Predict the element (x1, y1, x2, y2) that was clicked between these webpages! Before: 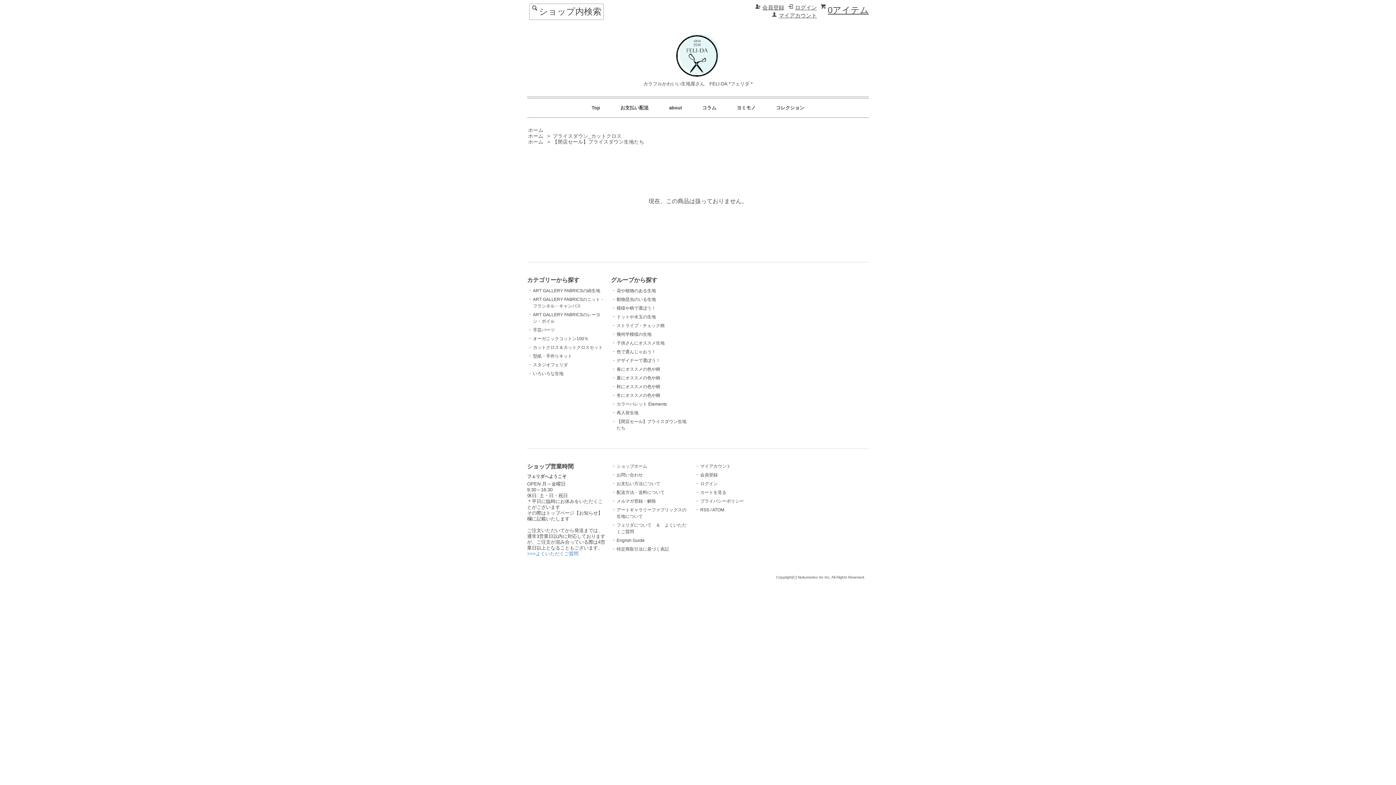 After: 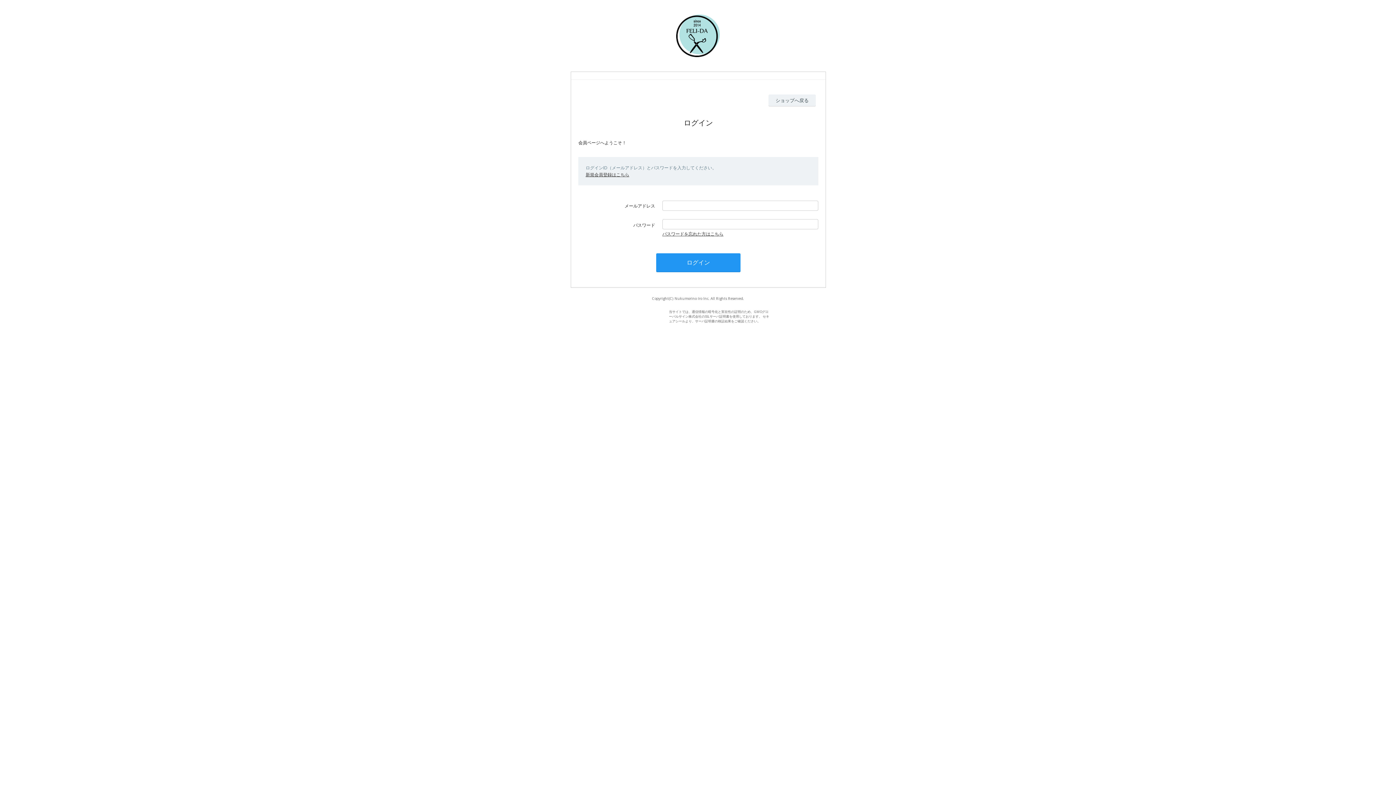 Action: bbox: (778, 12, 817, 18) label: マイアカウント